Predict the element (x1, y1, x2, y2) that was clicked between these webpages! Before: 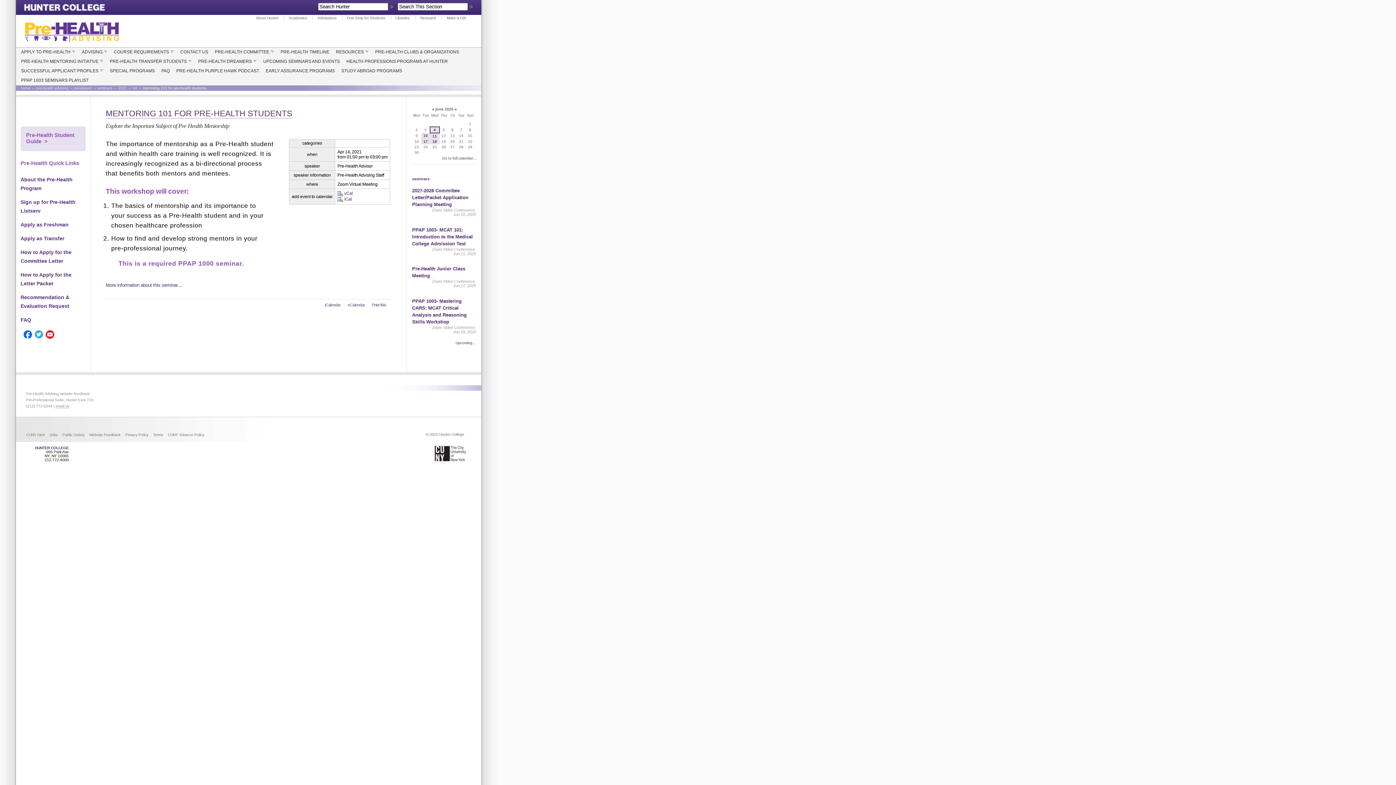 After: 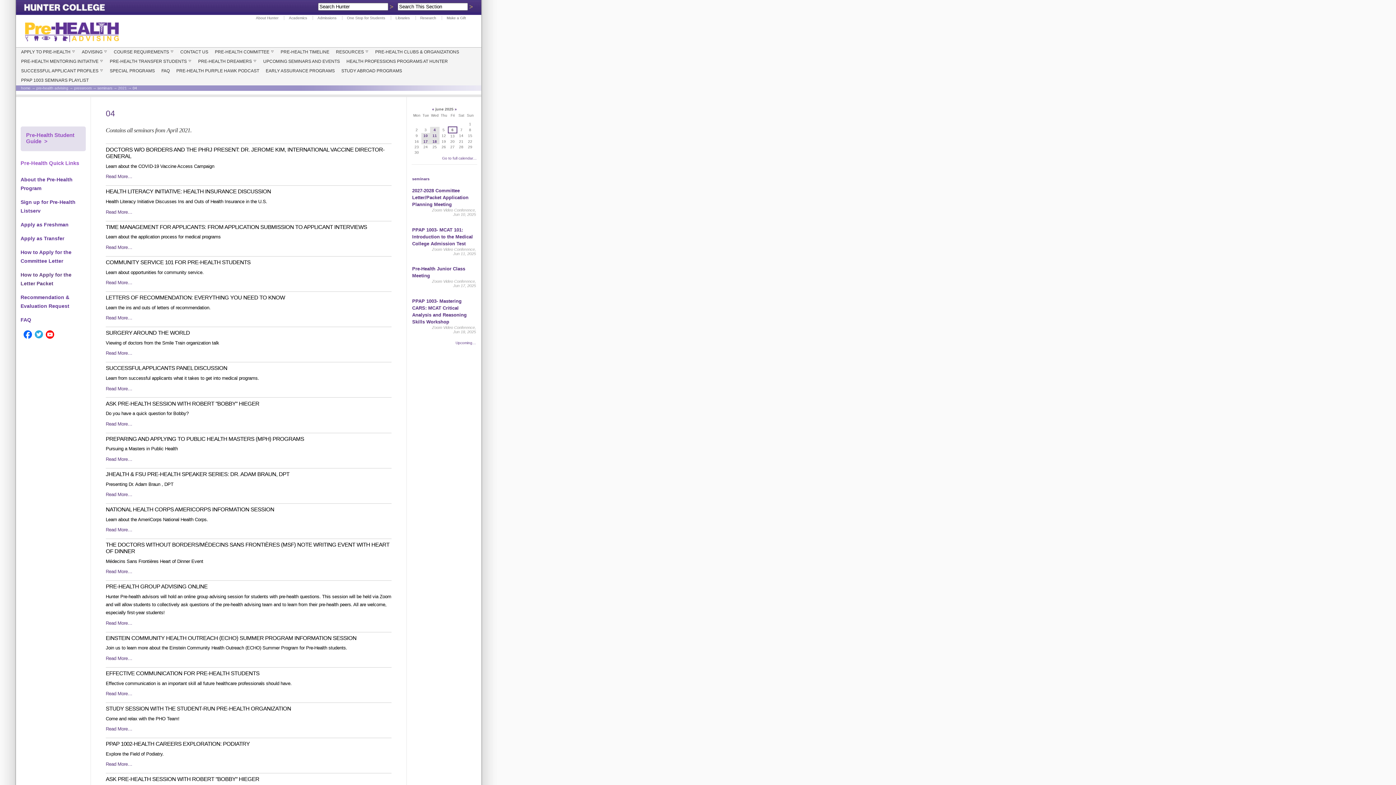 Action: bbox: (132, 86, 137, 90) label: 04